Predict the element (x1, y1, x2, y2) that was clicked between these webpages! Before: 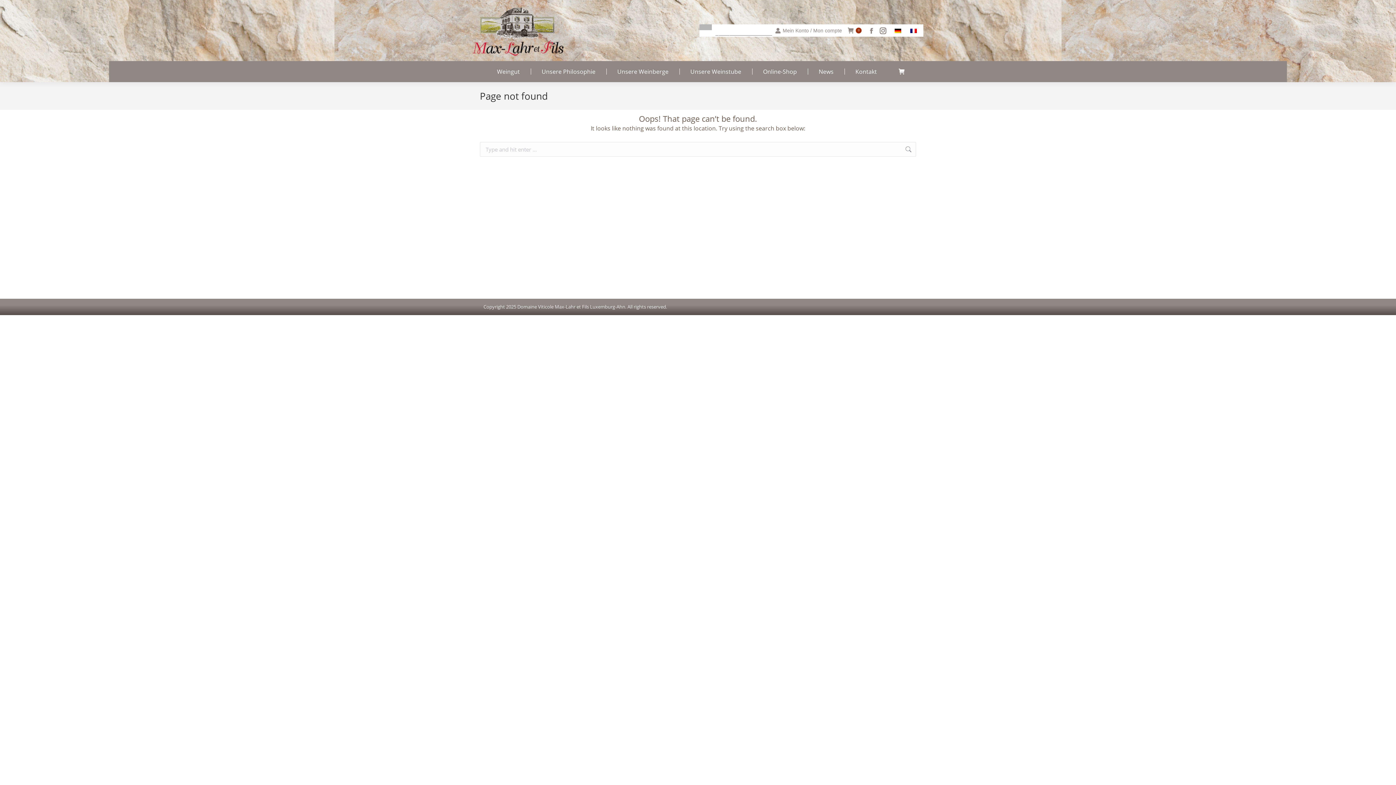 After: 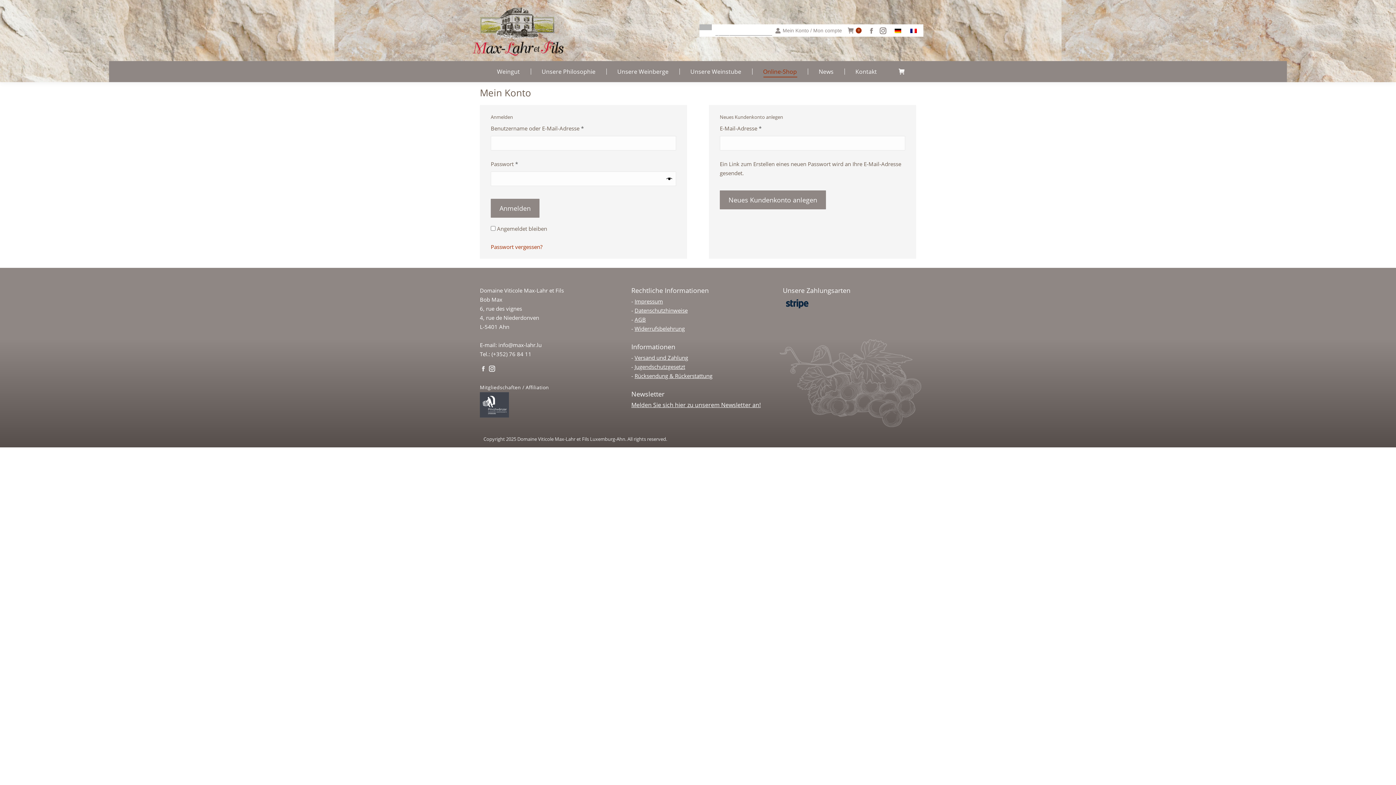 Action: bbox: (775, 27, 842, 33) label: Mein Konto / Mon compte